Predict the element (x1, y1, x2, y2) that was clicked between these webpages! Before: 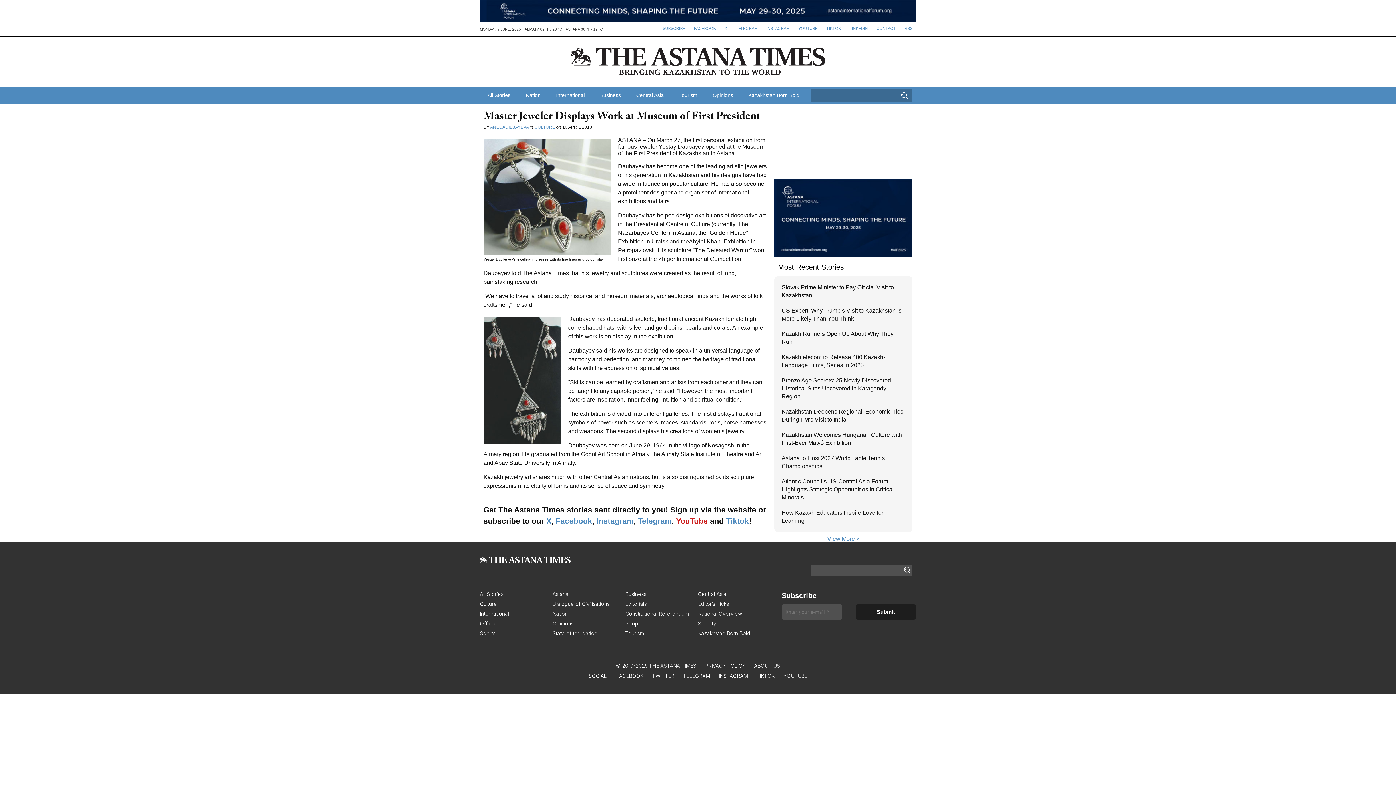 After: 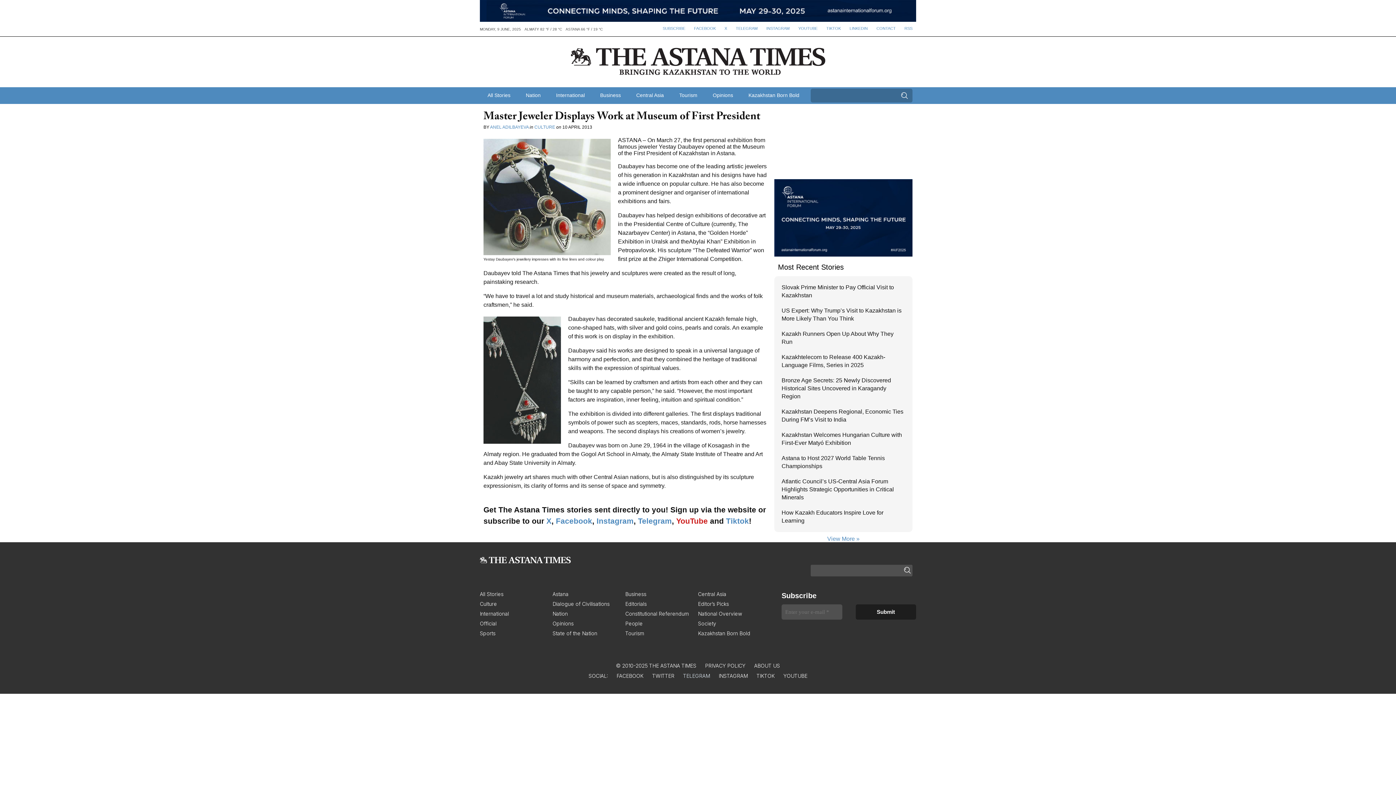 Action: bbox: (683, 673, 710, 679) label: TELEGRAM